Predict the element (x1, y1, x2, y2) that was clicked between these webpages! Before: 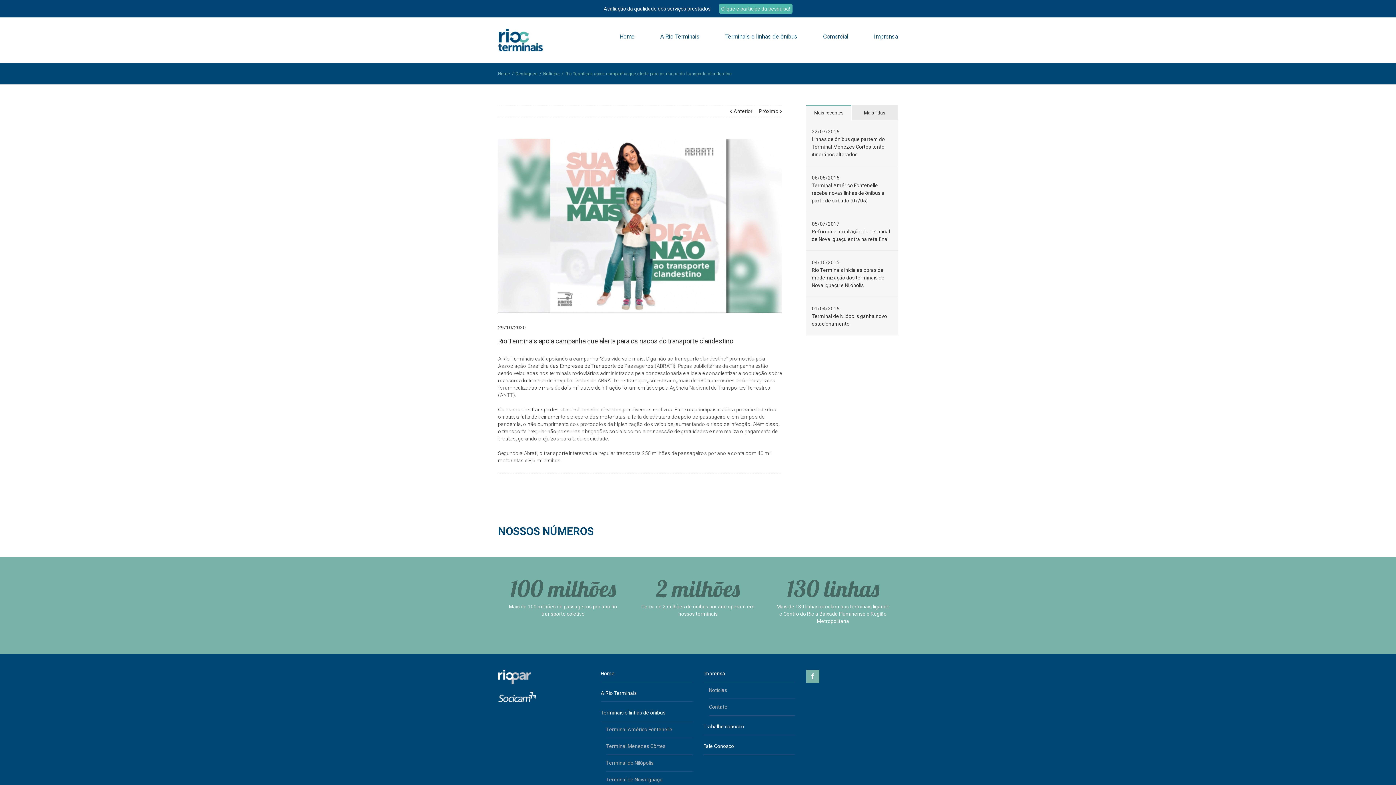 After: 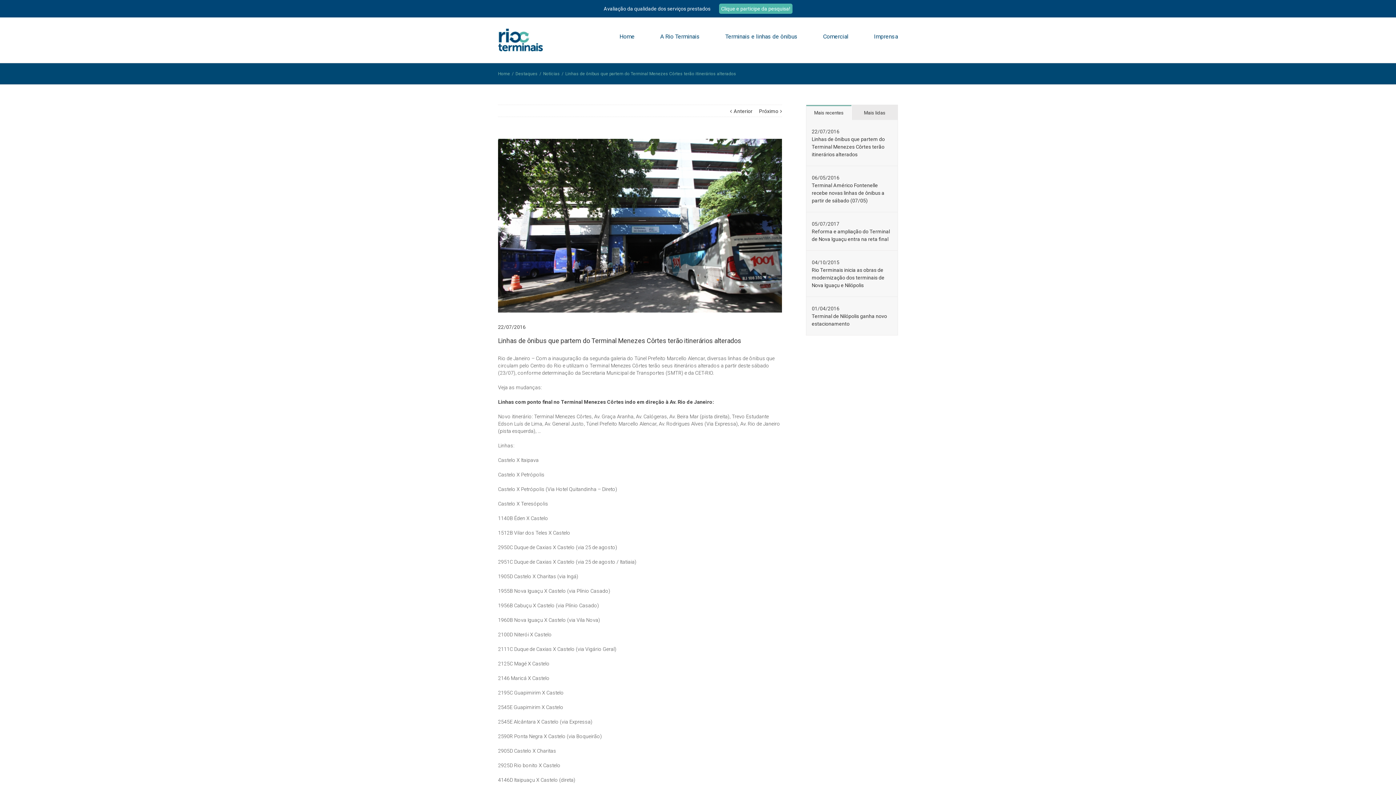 Action: label: Linhas de ônibus que partem do Terminal Menezes Côrtes terão itinerários alterados bbox: (812, 136, 885, 157)